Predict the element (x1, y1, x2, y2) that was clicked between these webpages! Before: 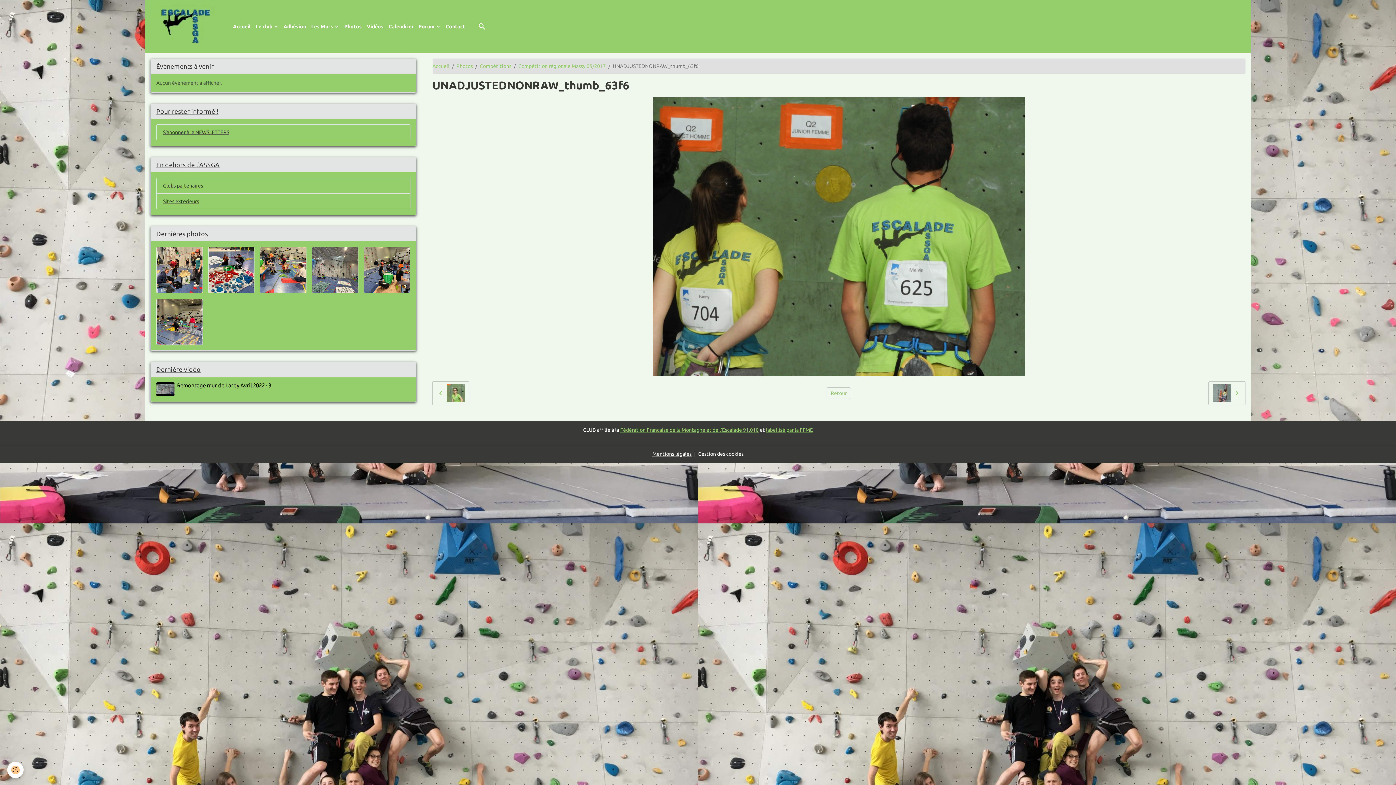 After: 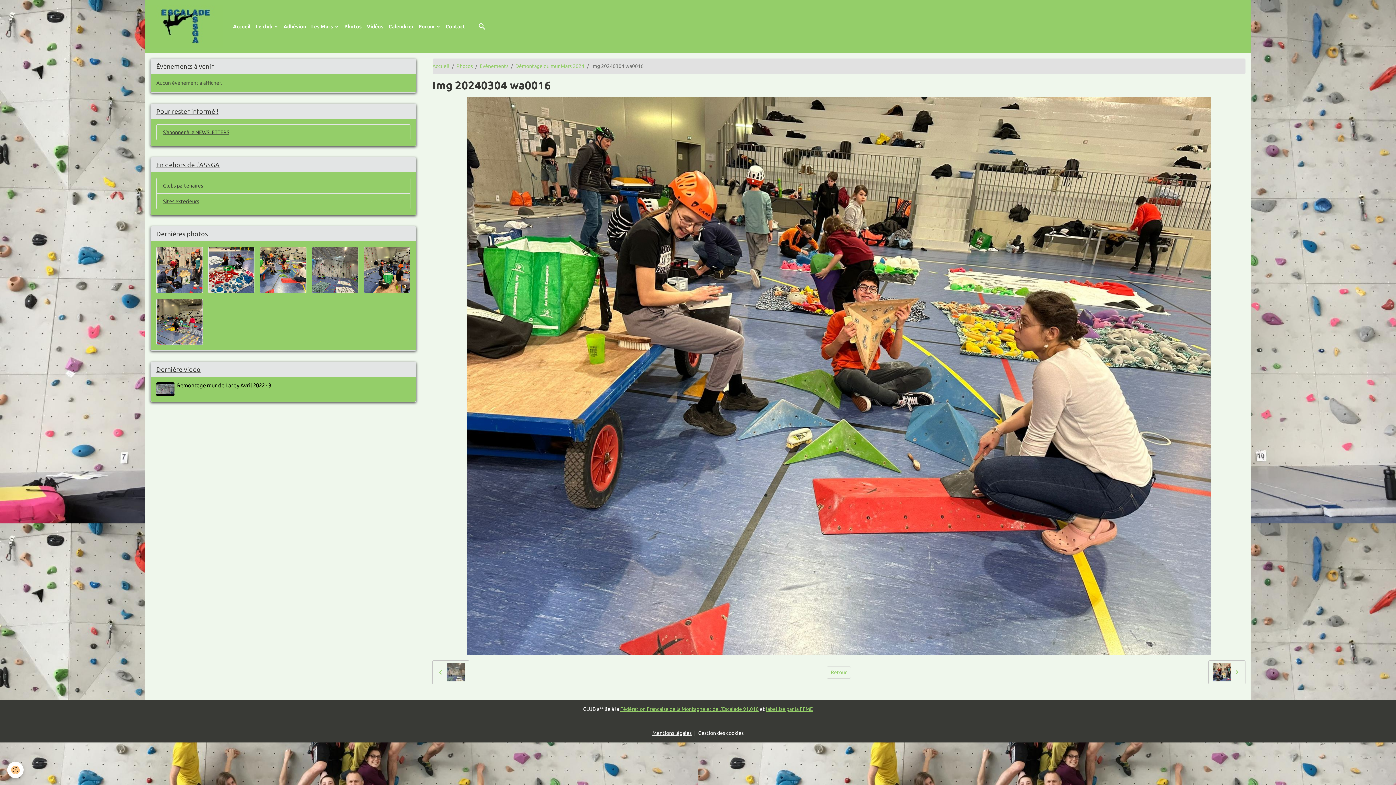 Action: bbox: (260, 247, 306, 292)